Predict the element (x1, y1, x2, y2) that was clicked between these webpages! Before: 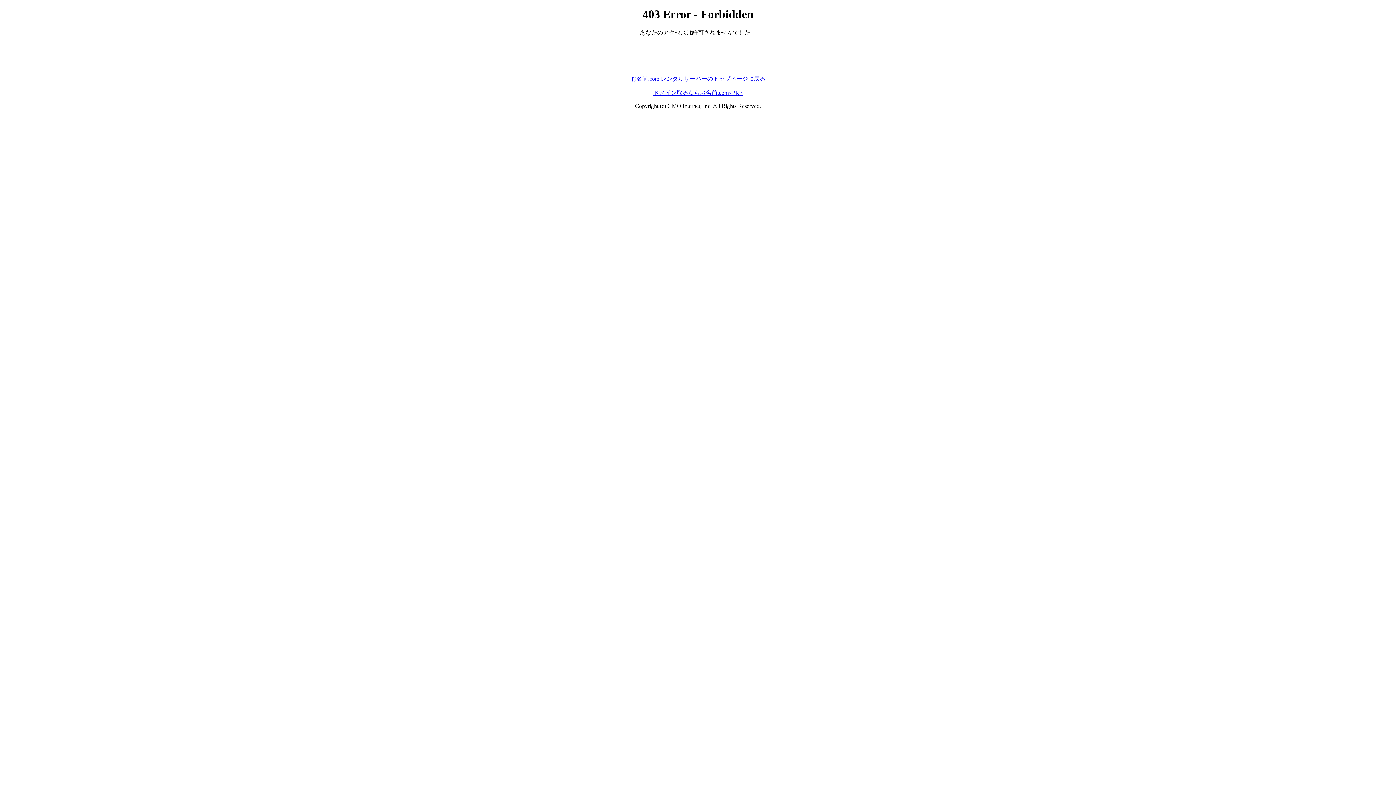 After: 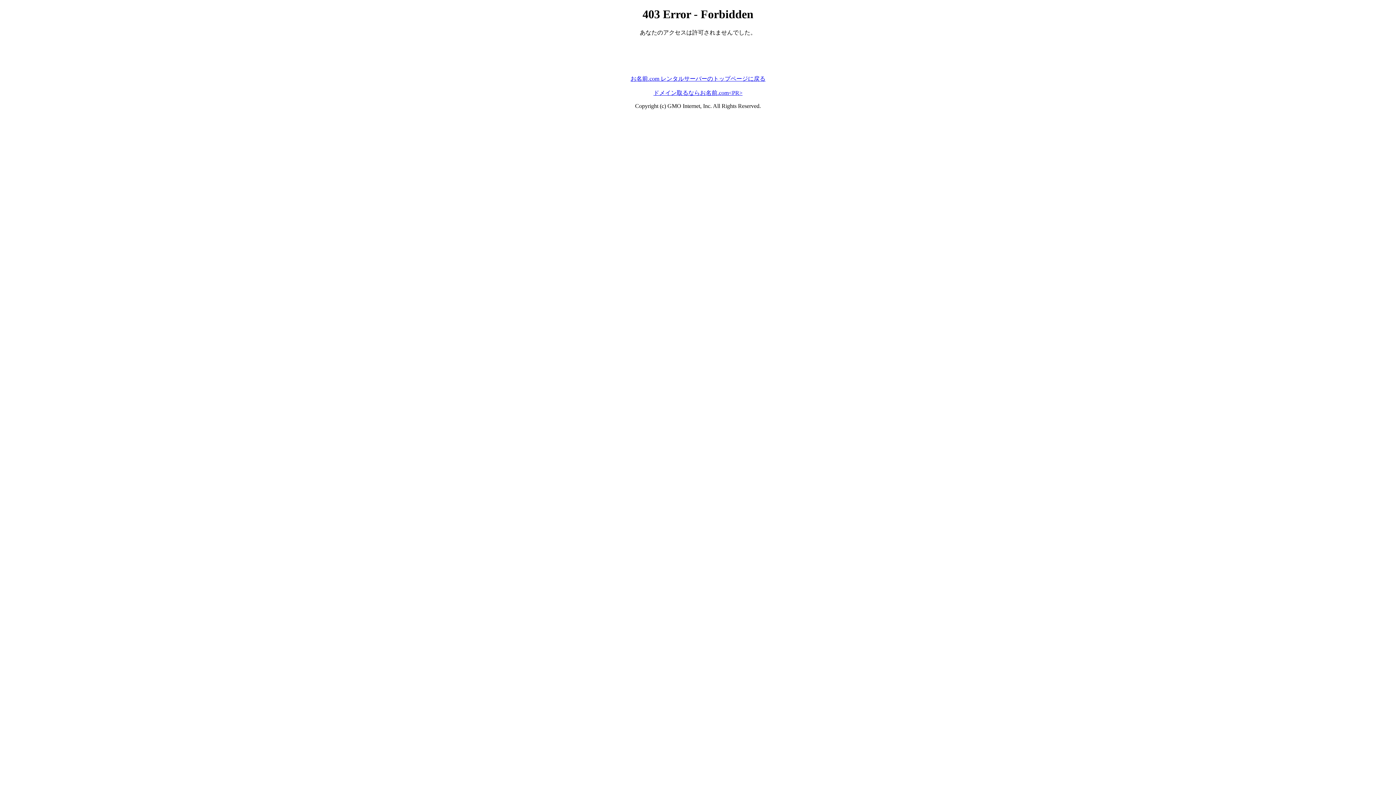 Action: label: お名前.com レンタルサーバーのトップページに戻る bbox: (630, 75, 765, 81)